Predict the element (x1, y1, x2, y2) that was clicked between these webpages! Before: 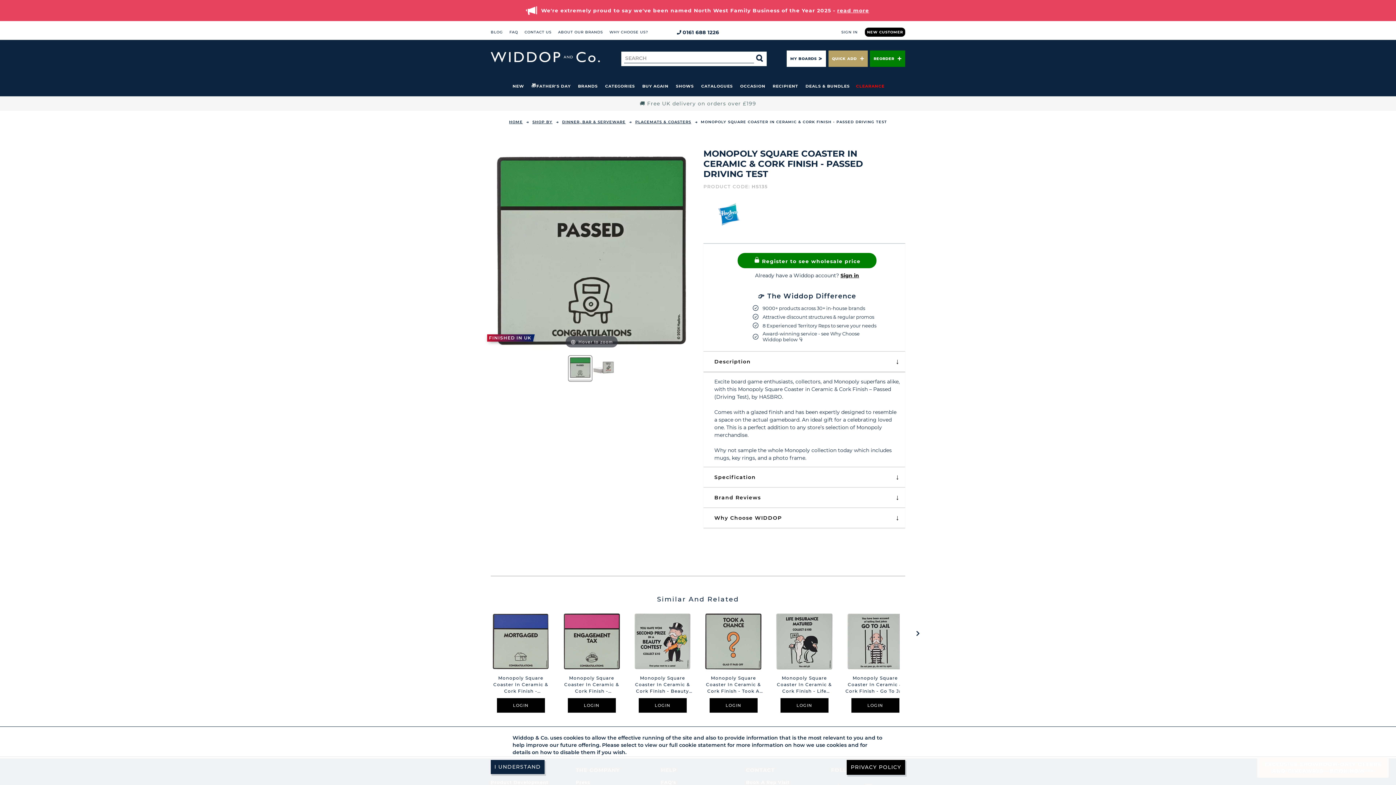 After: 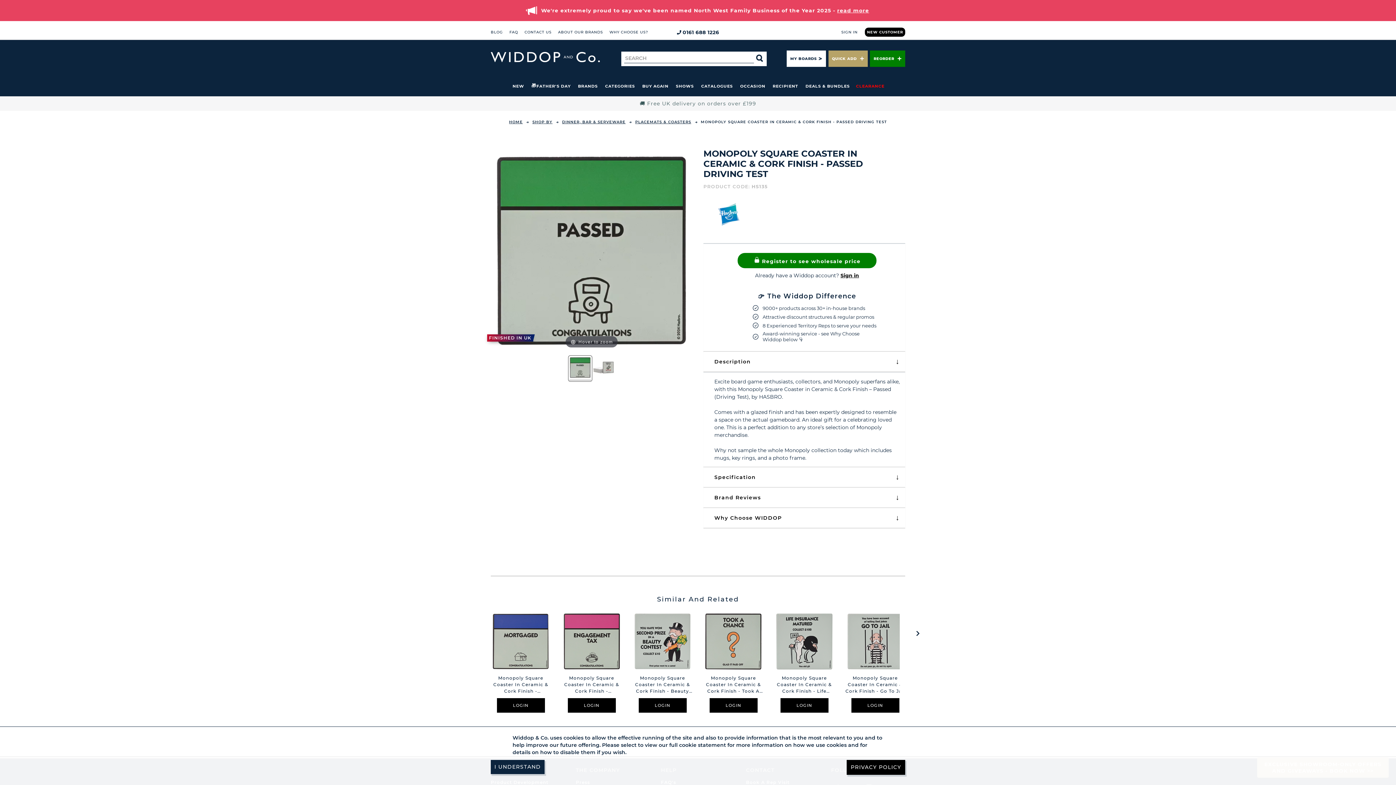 Action: bbox: (568, 356, 591, 381)